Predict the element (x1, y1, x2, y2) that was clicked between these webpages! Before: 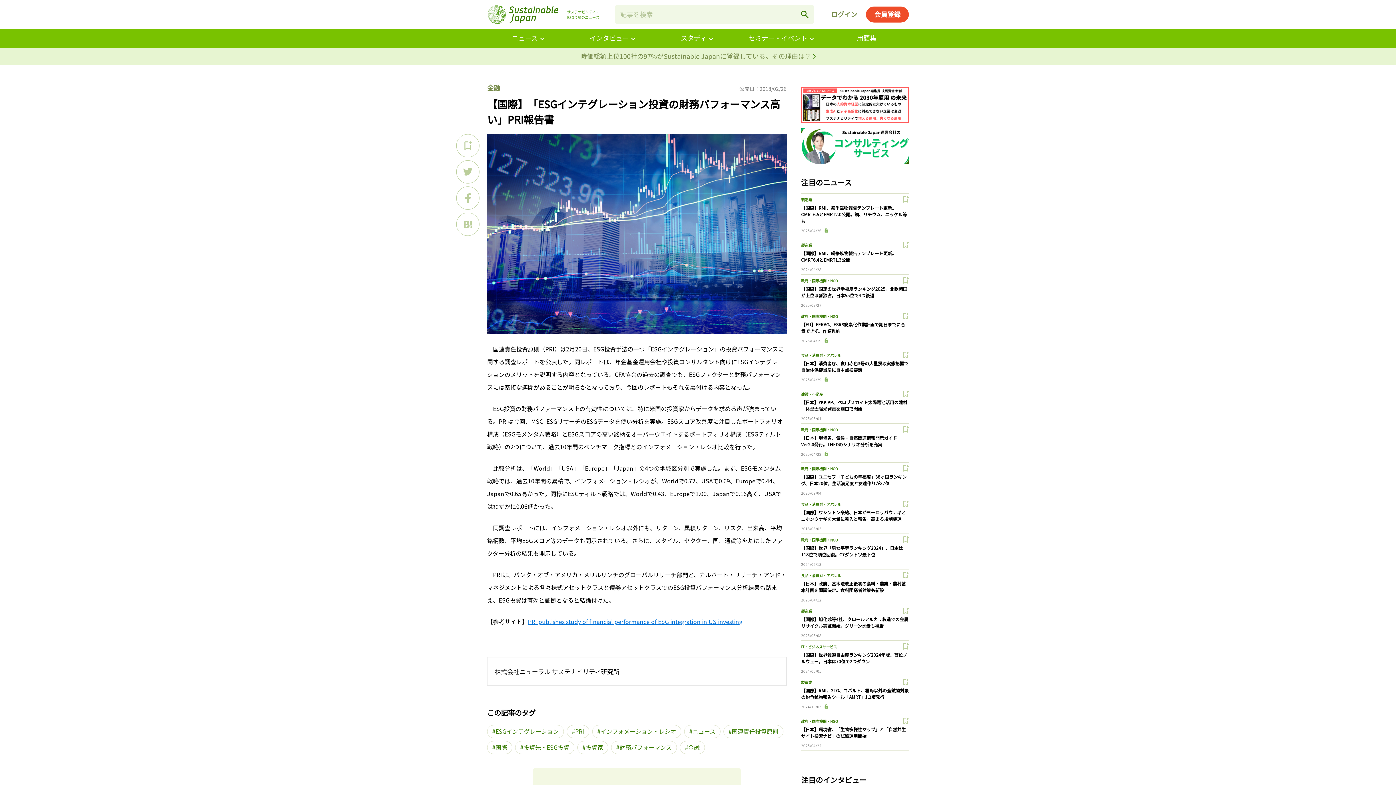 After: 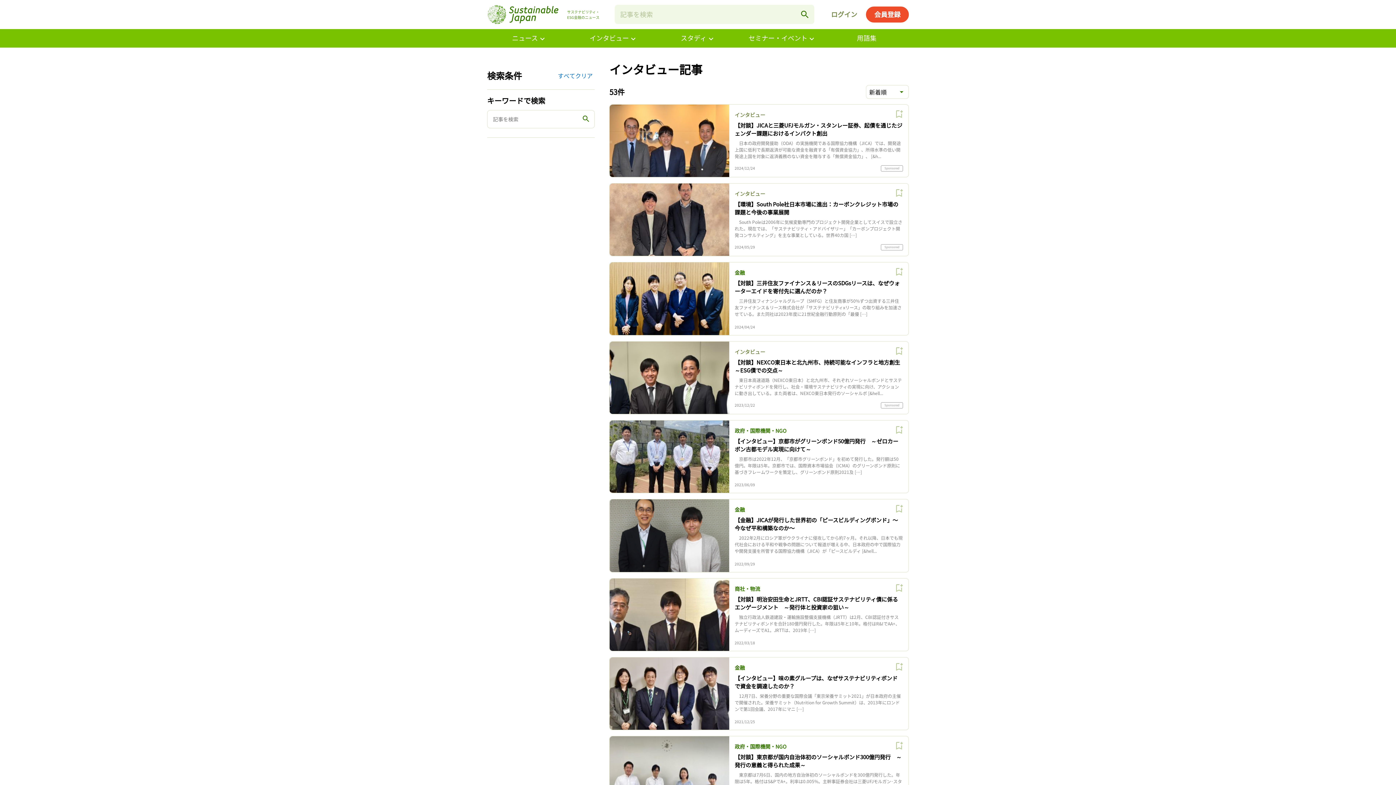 Action: bbox: (571, 29, 656, 47) label: インタビュー